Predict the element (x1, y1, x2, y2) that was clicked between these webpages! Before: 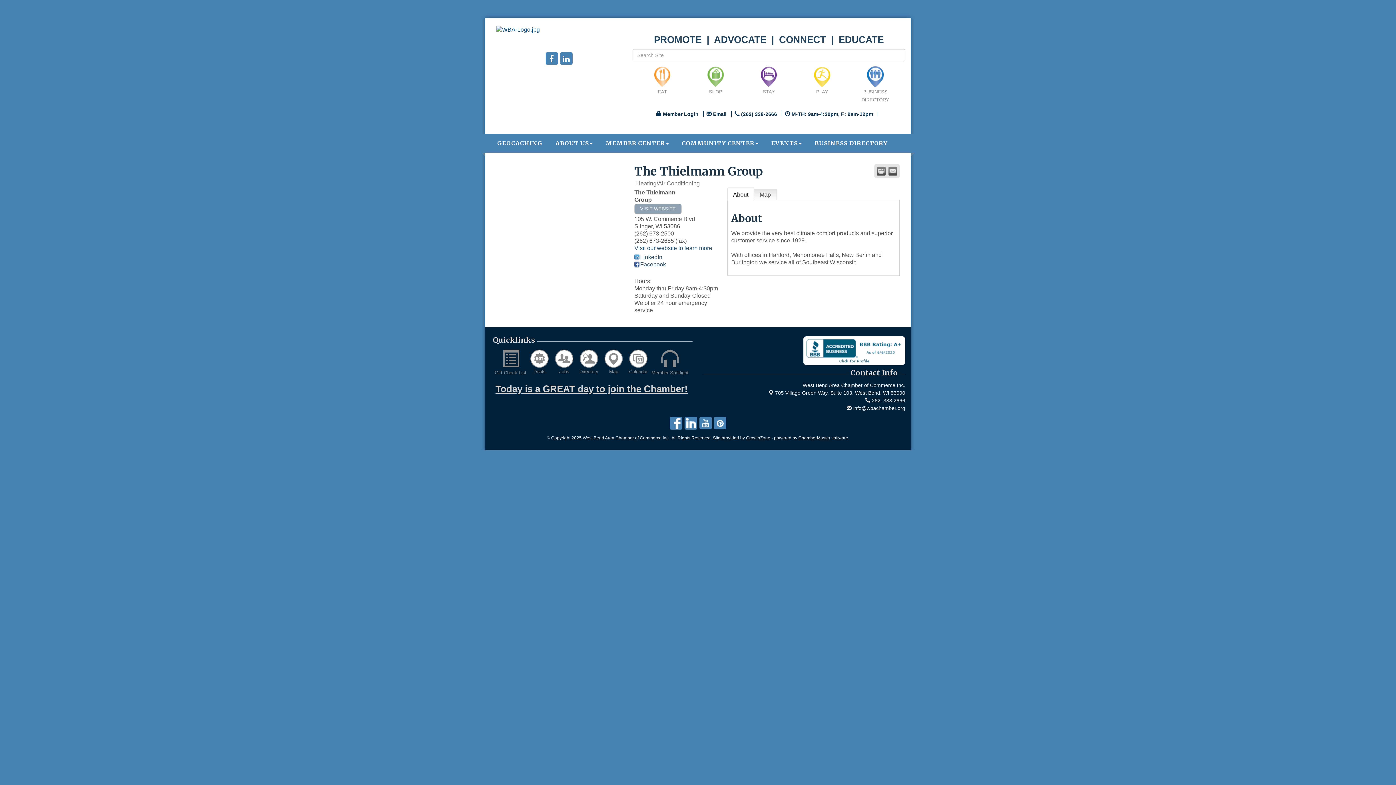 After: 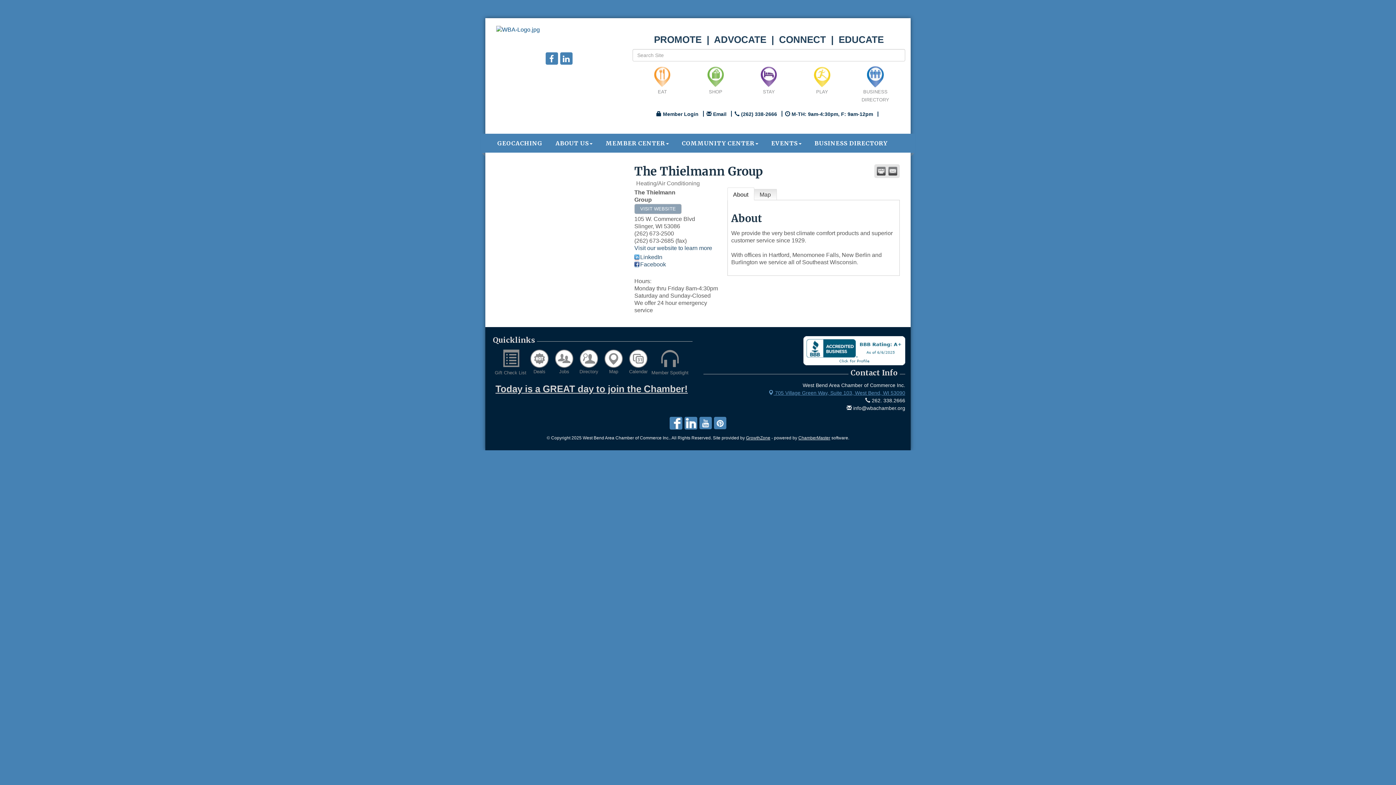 Action: label:  705 Village Green Way, Suite 103, West Bend, WI 53090 bbox: (768, 390, 905, 396)